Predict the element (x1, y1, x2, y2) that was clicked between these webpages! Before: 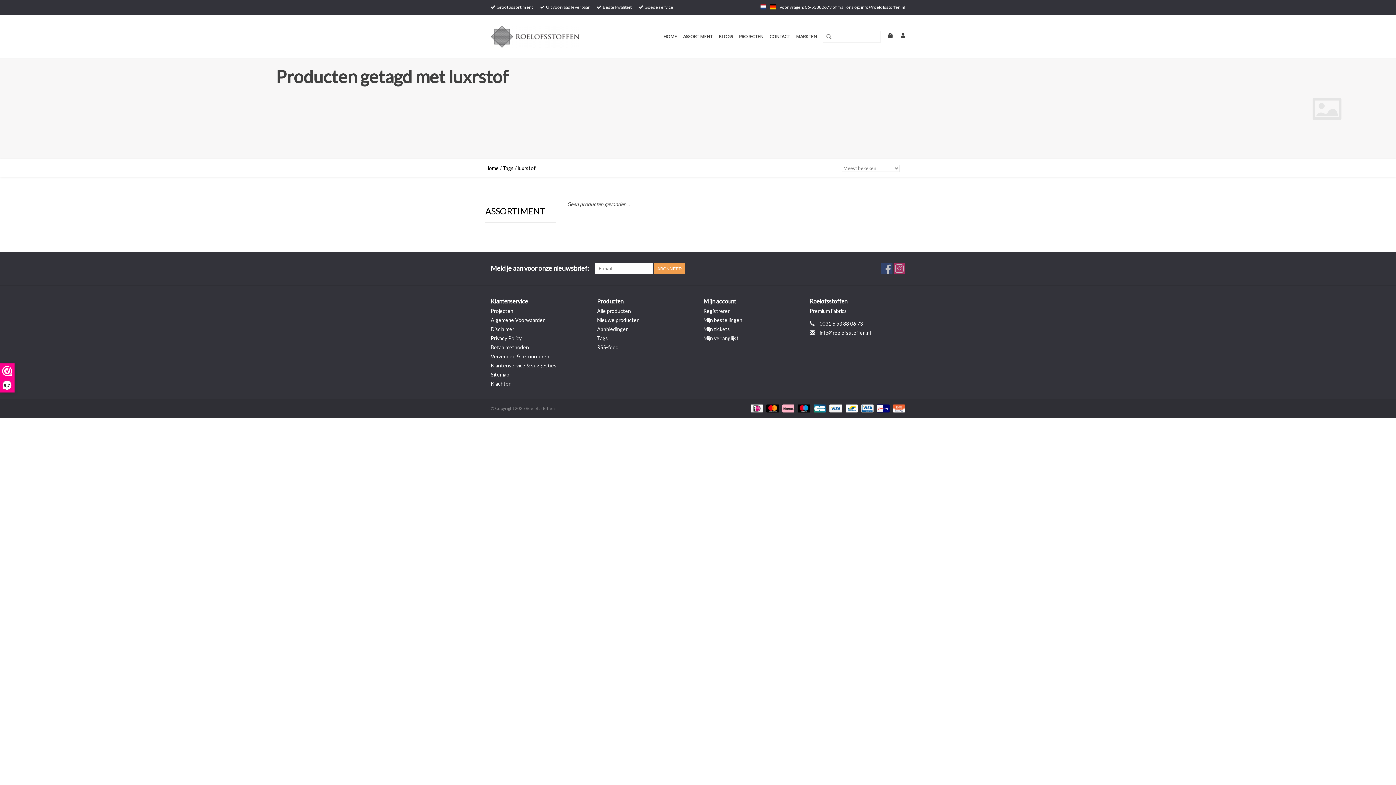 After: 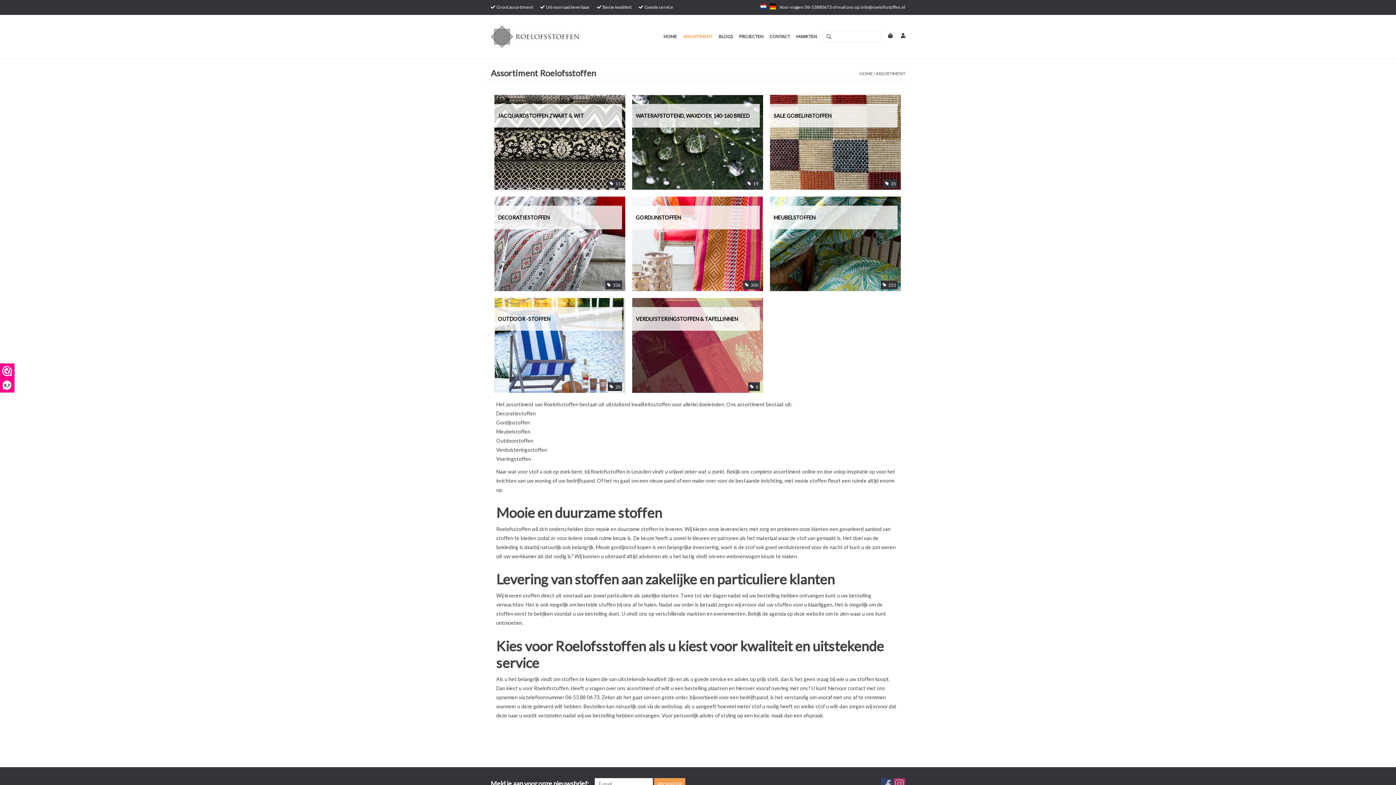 Action: bbox: (485, 203, 556, 218) label: ASSORTIMENT